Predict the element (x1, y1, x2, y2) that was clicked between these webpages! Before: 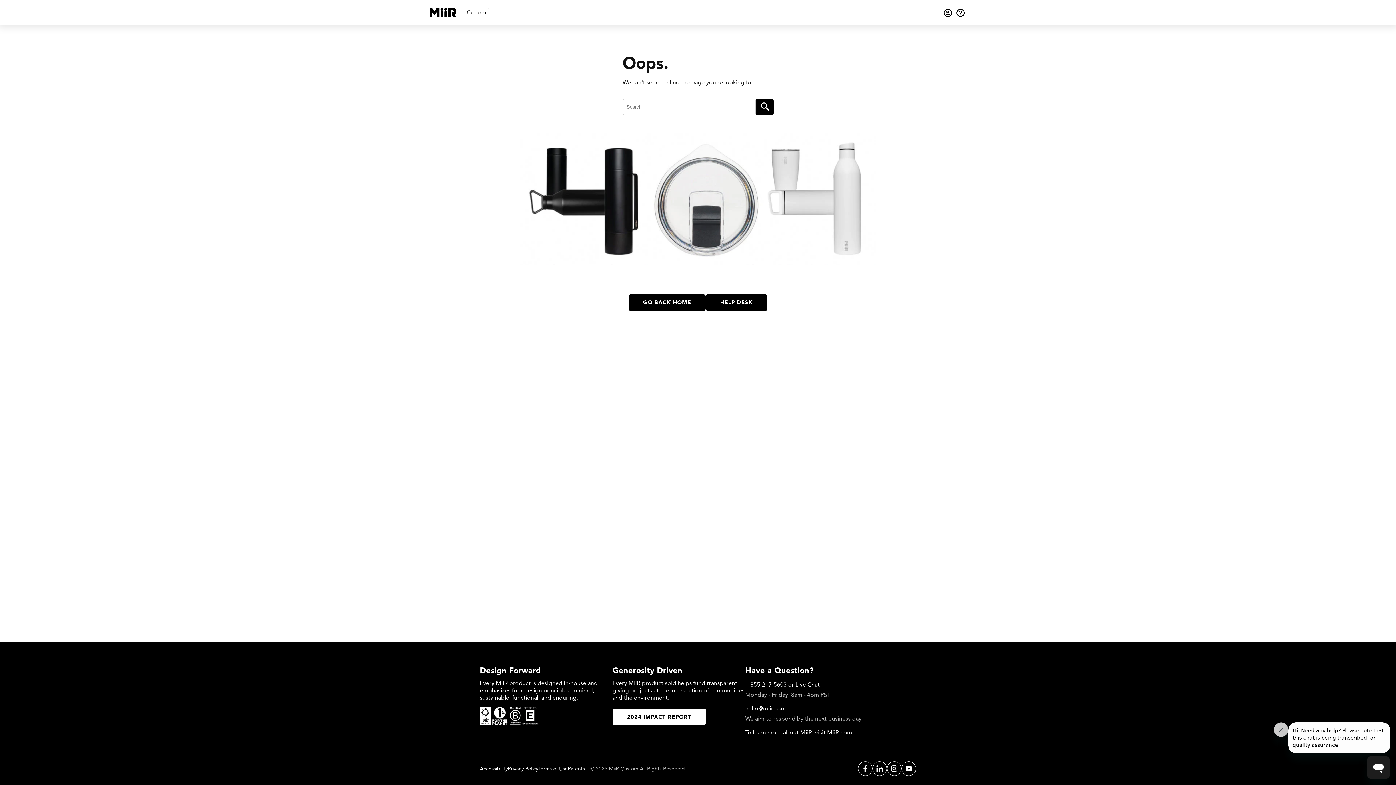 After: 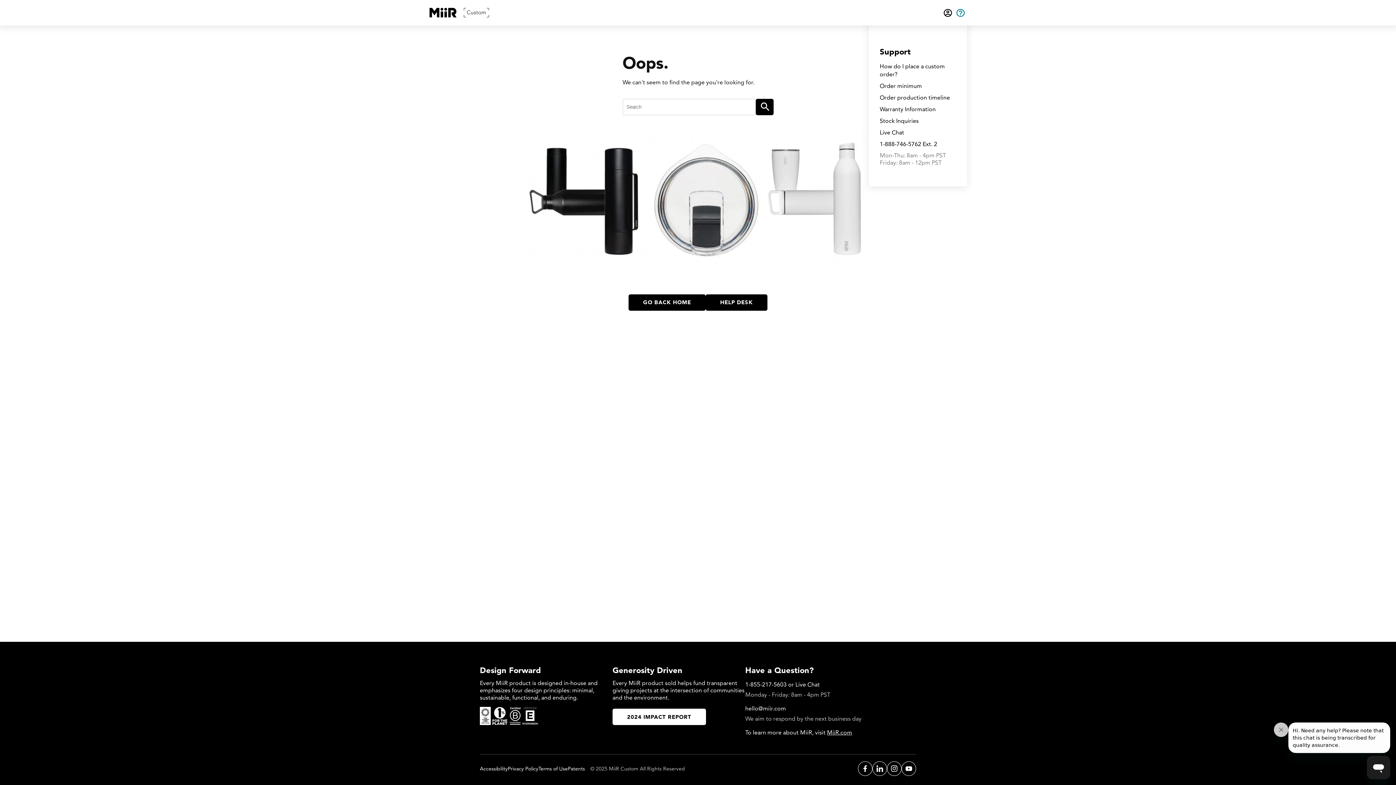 Action: label: Support bbox: (954, 8, 967, 16)